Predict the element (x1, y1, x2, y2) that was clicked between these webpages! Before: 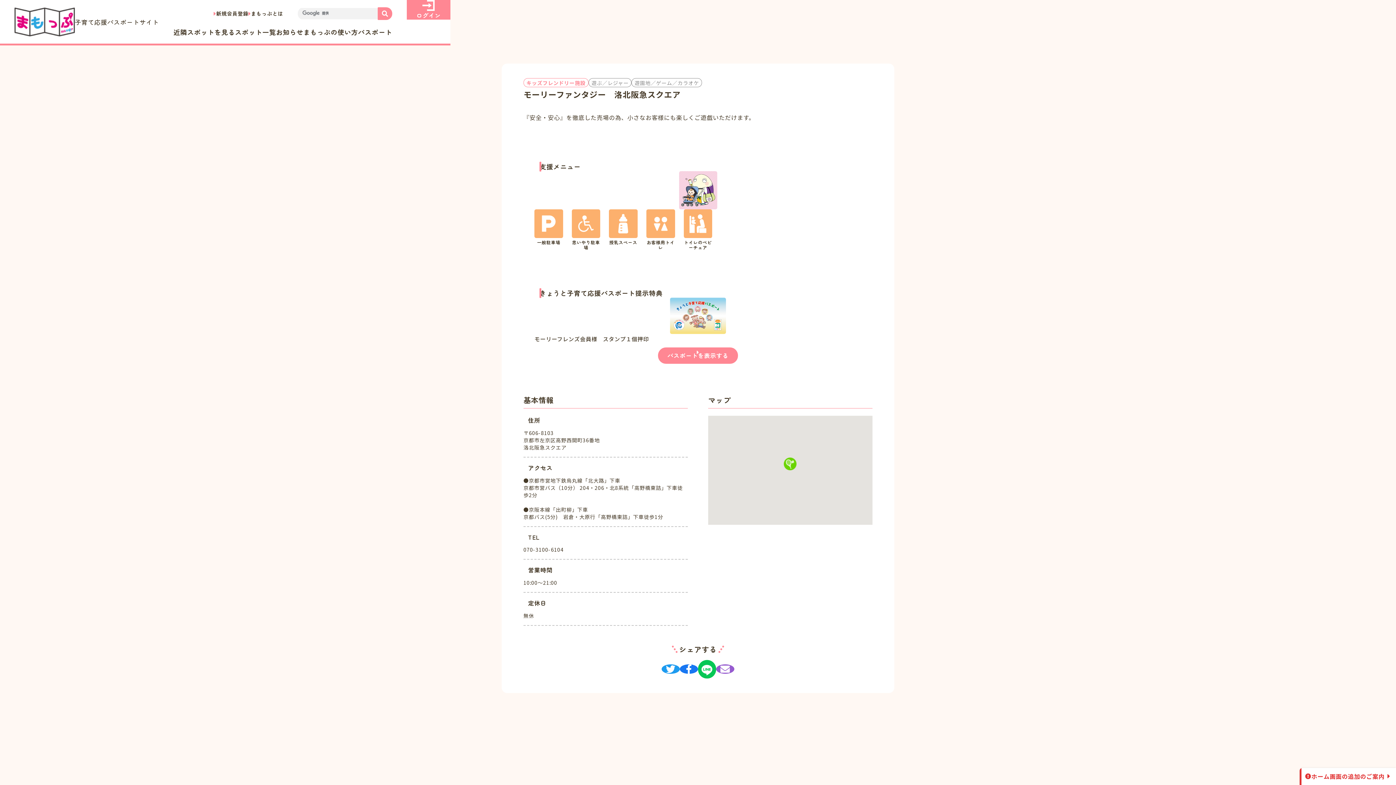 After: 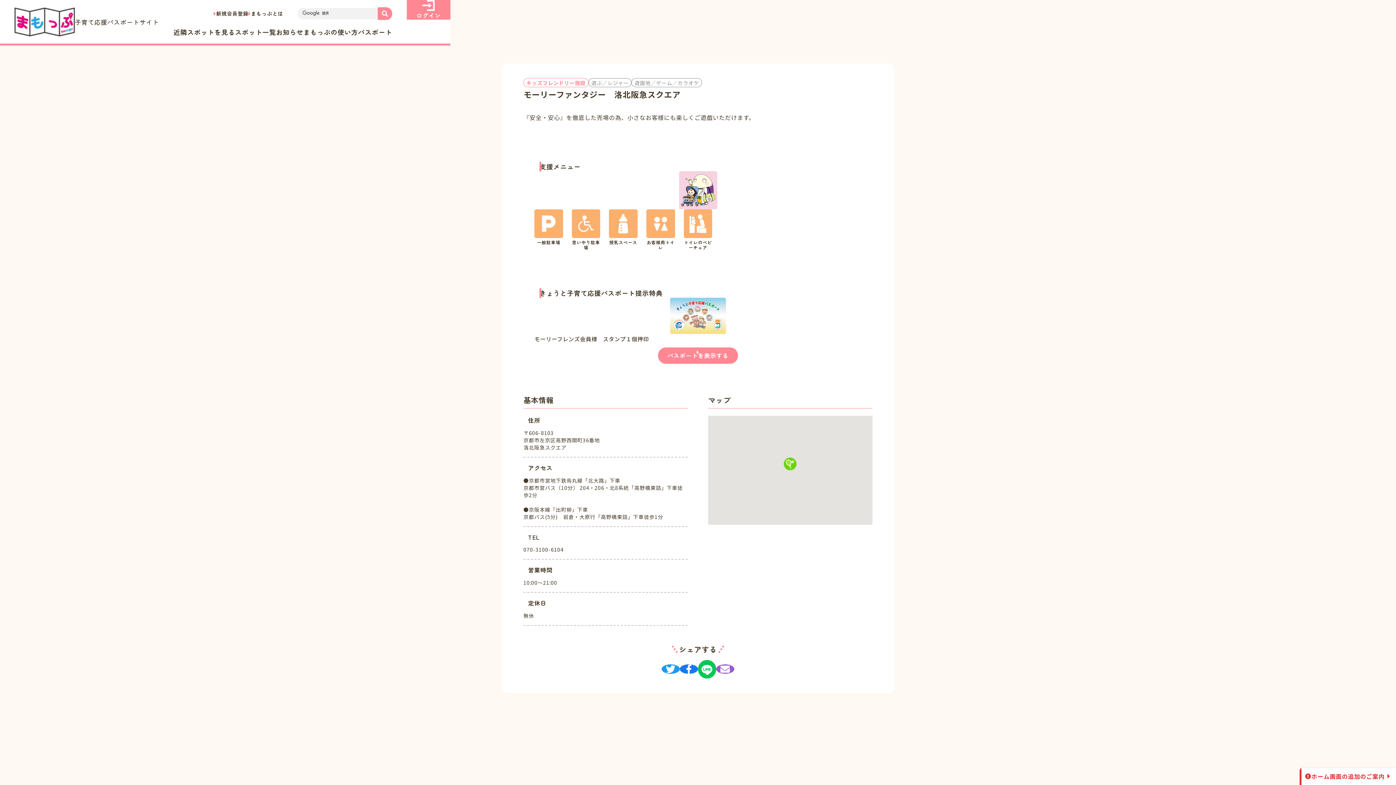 Action: bbox: (716, 664, 734, 674)